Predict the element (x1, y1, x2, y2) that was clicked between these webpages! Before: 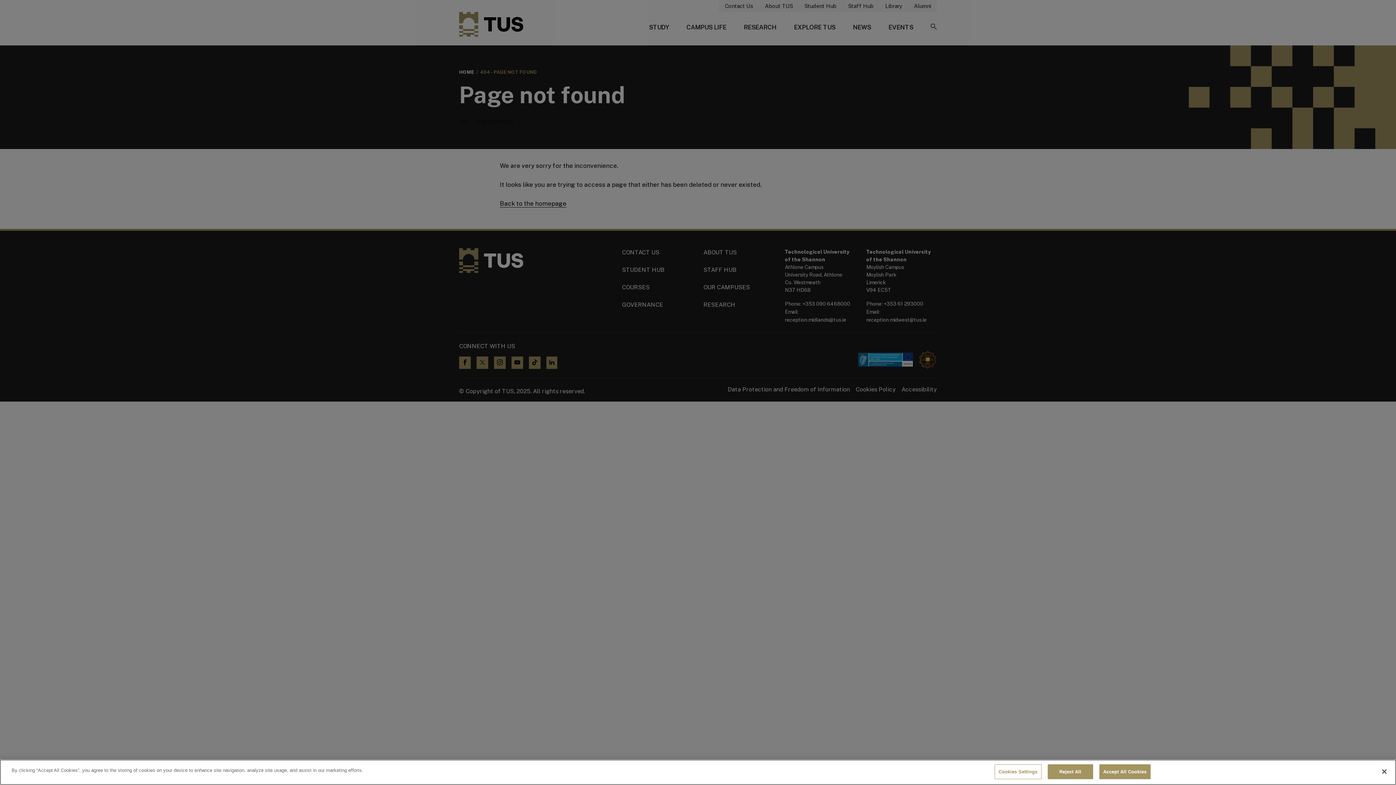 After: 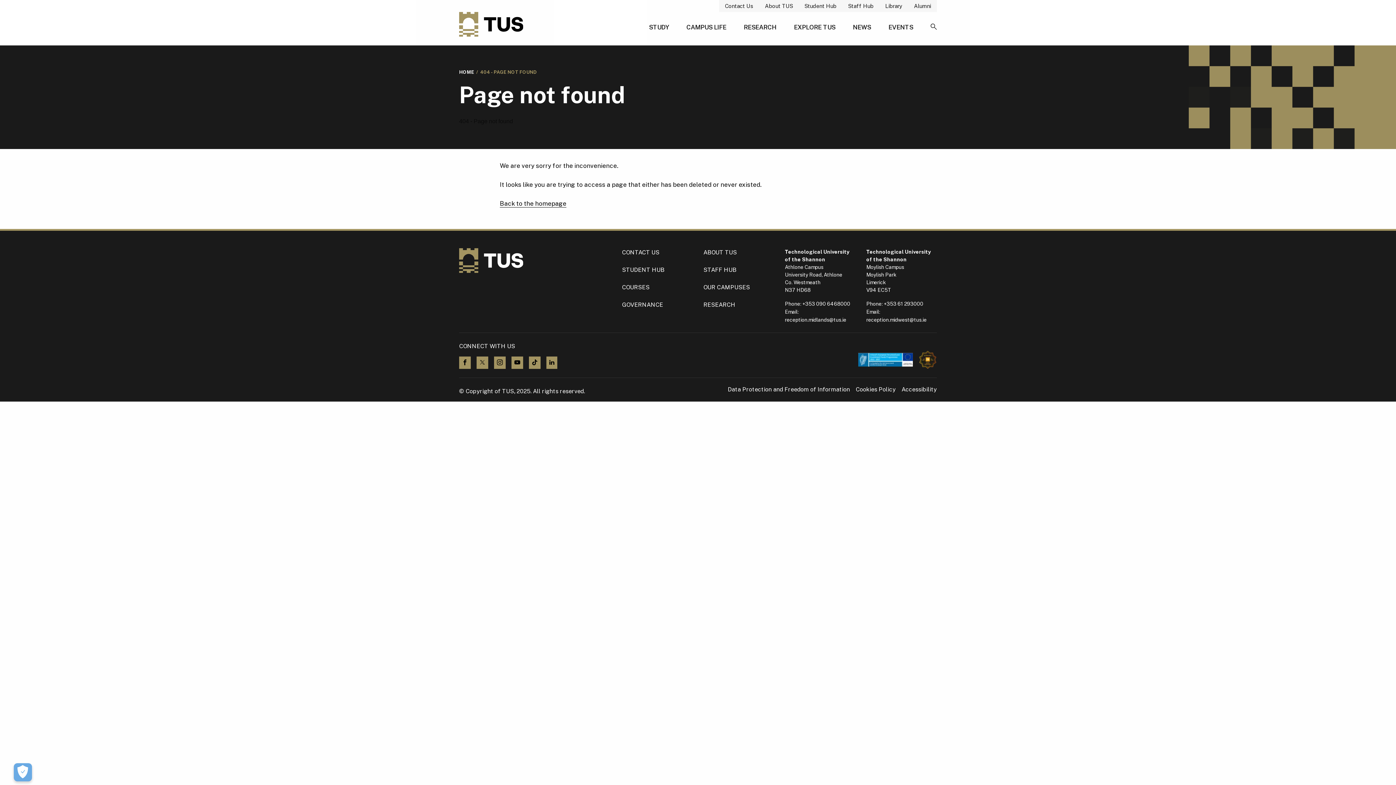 Action: bbox: (1376, 764, 1392, 780) label: Close